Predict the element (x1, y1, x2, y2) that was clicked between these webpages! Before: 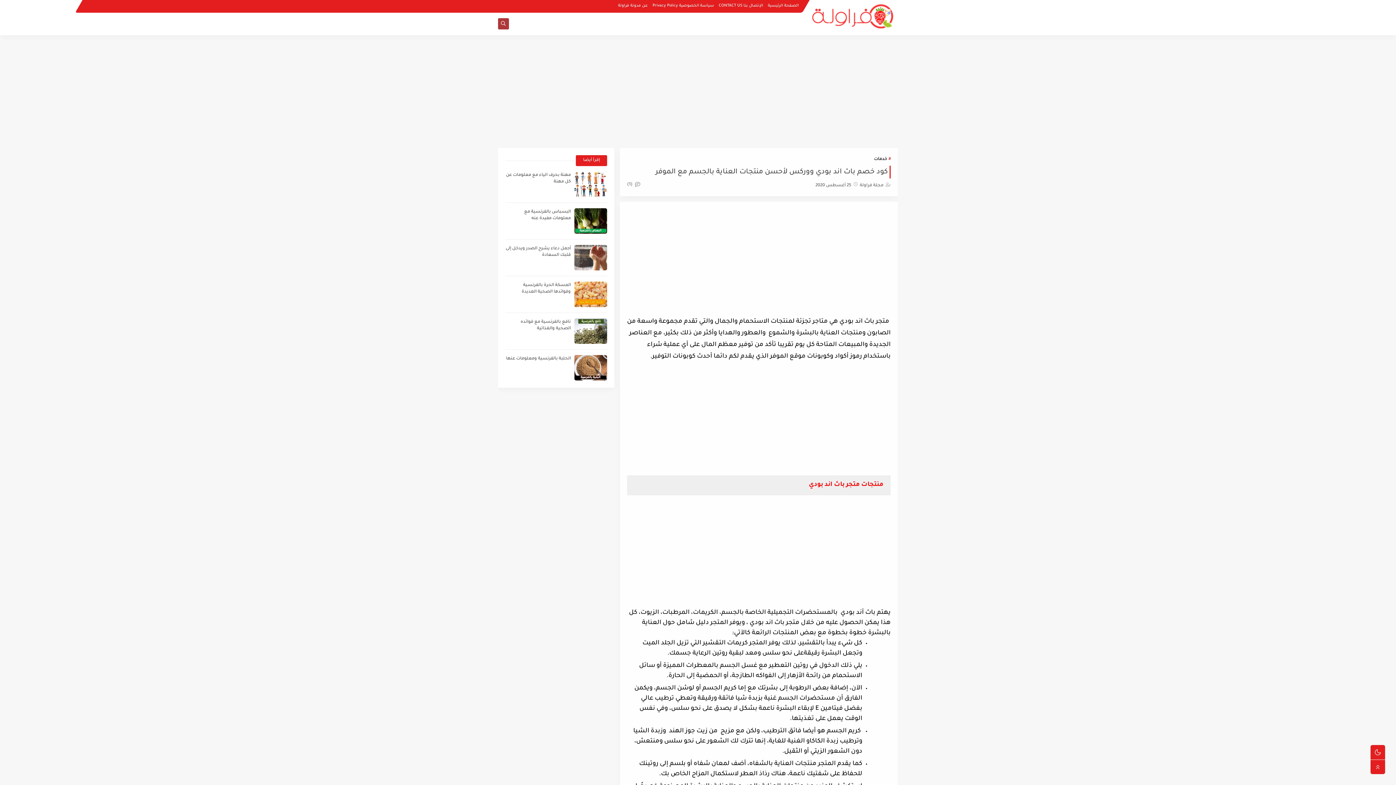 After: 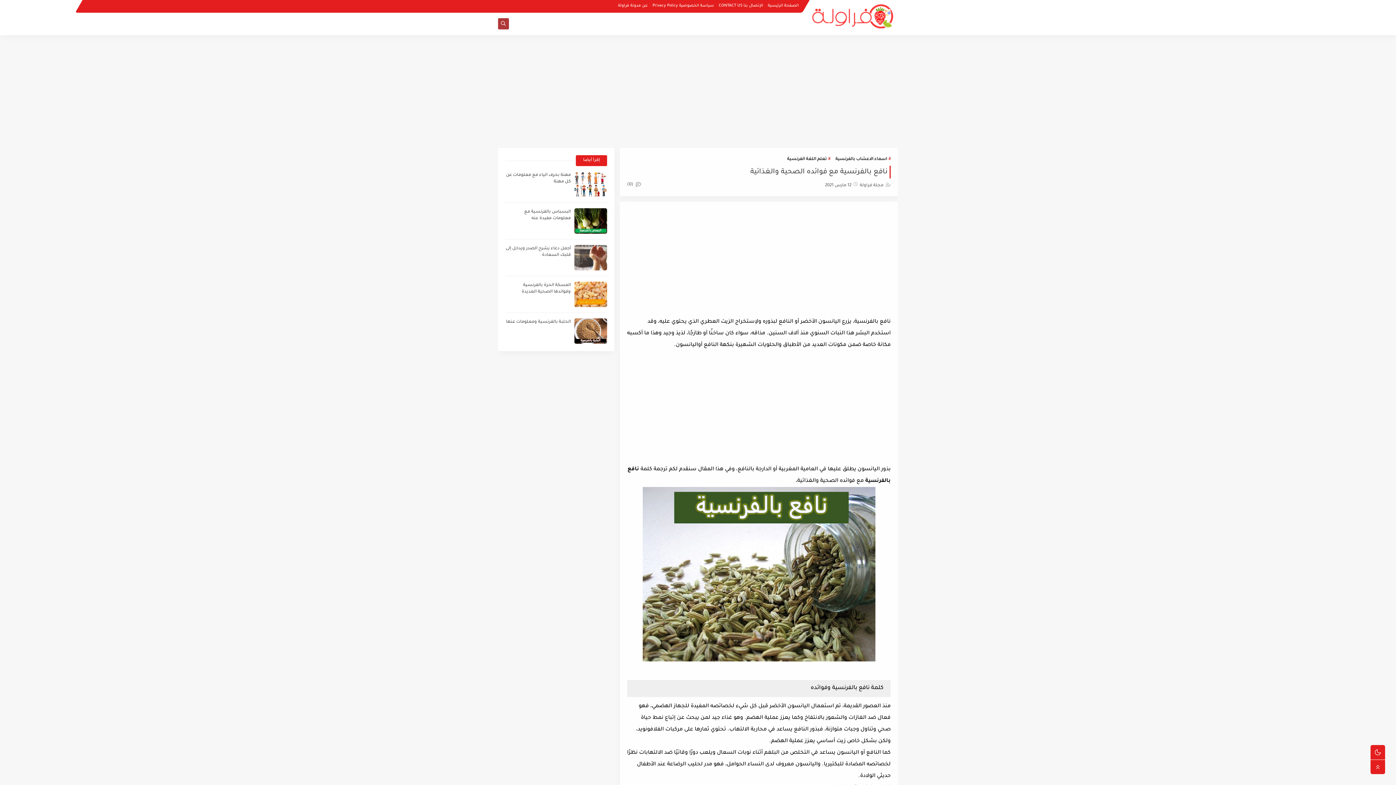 Action: bbox: (574, 318, 607, 344)